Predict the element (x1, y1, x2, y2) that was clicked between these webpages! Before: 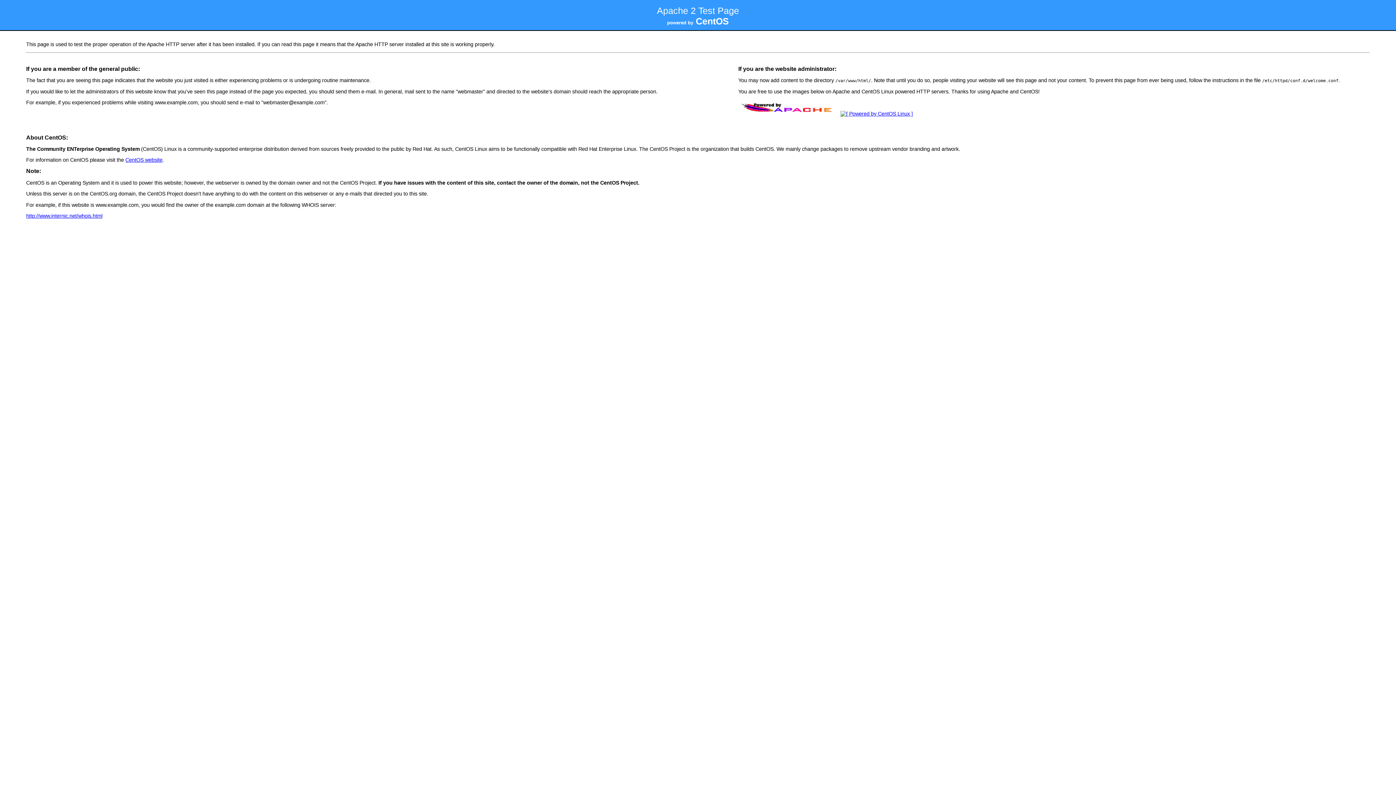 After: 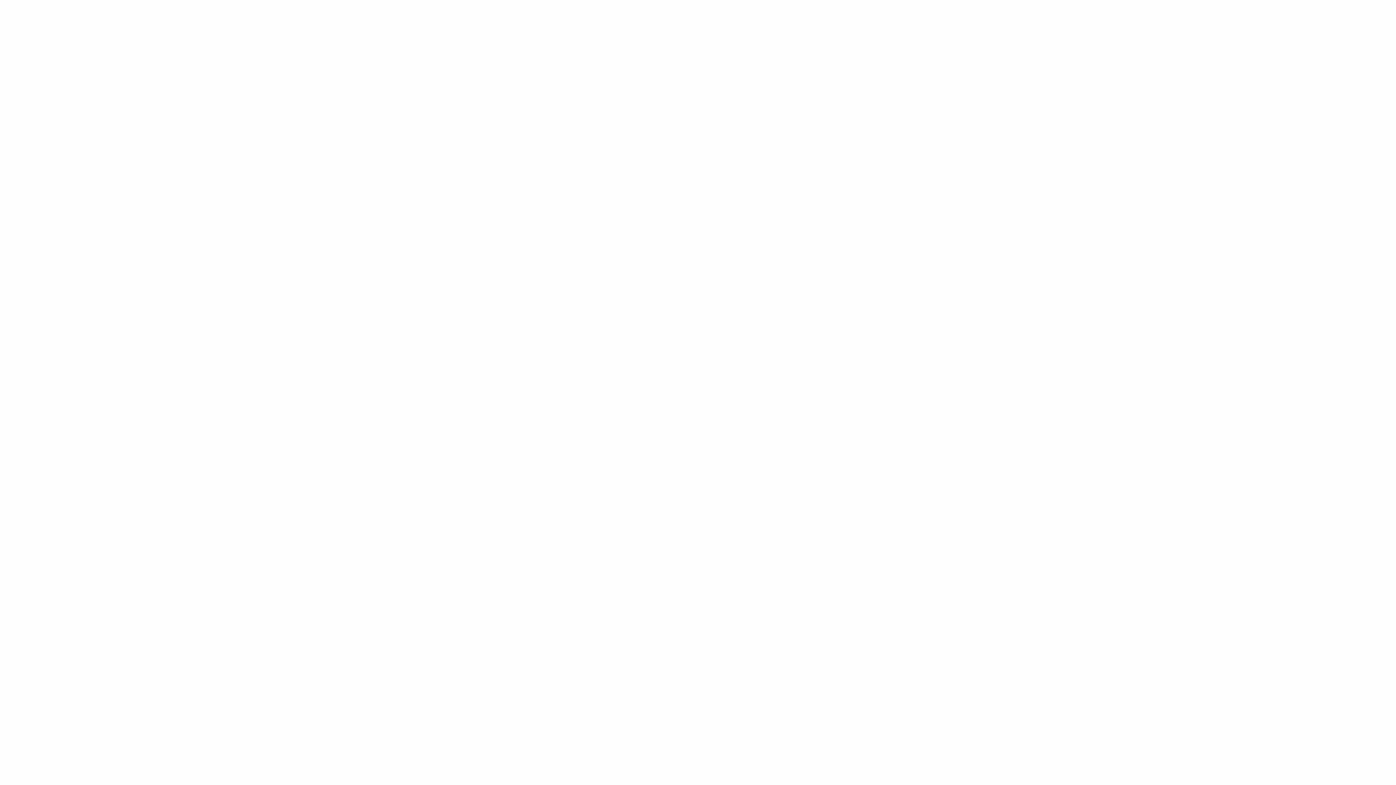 Action: bbox: (26, 213, 102, 218) label: http://www.internic.net/whois.html